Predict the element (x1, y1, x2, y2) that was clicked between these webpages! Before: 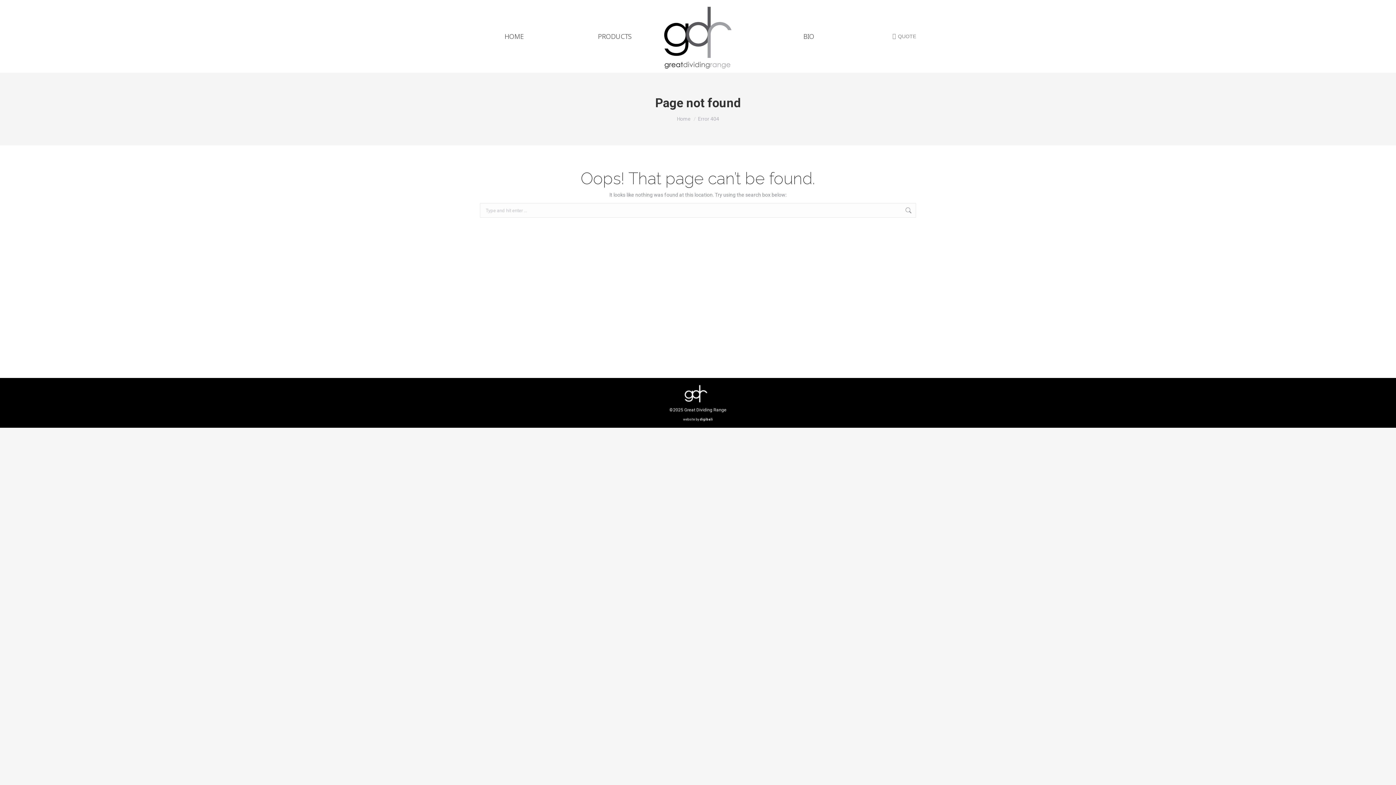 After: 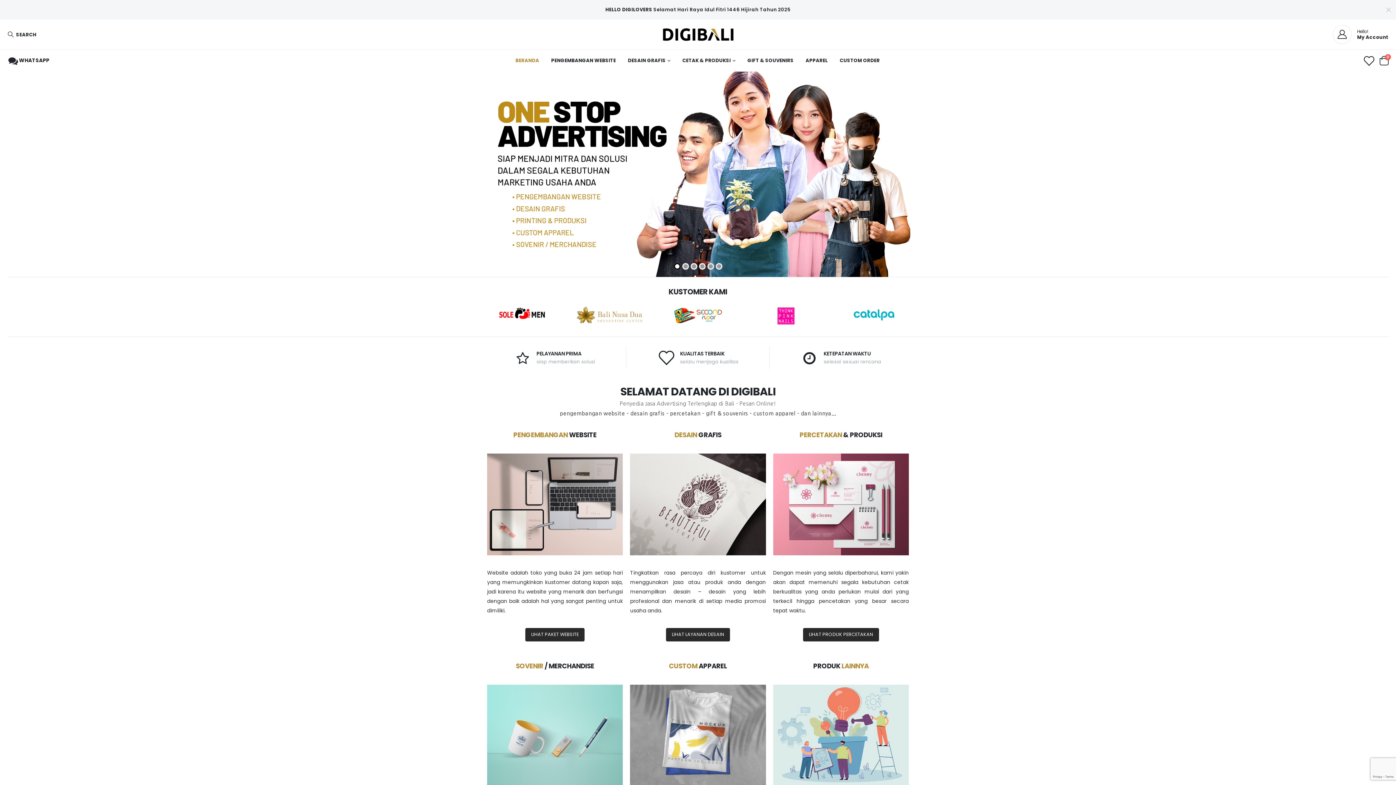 Action: label: digibali bbox: (700, 417, 713, 421)